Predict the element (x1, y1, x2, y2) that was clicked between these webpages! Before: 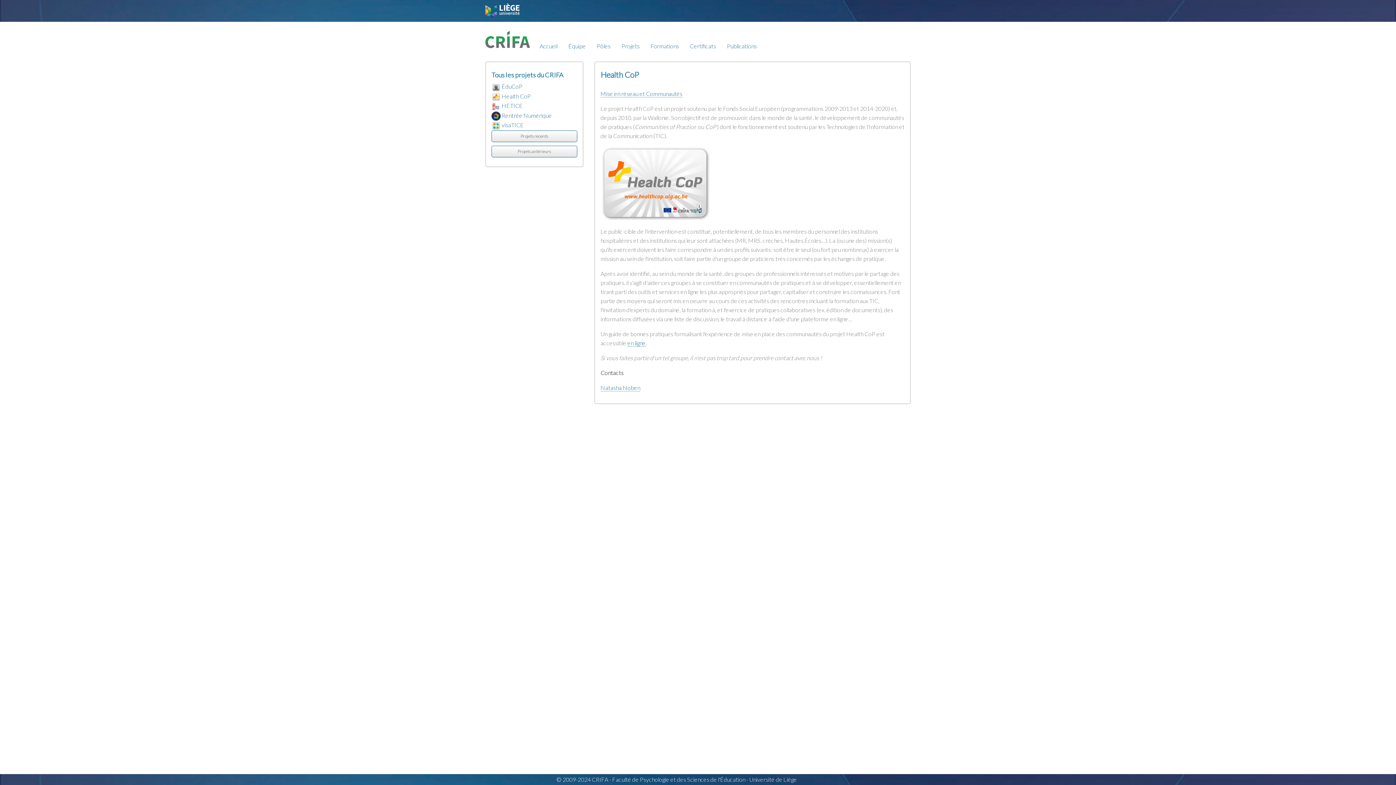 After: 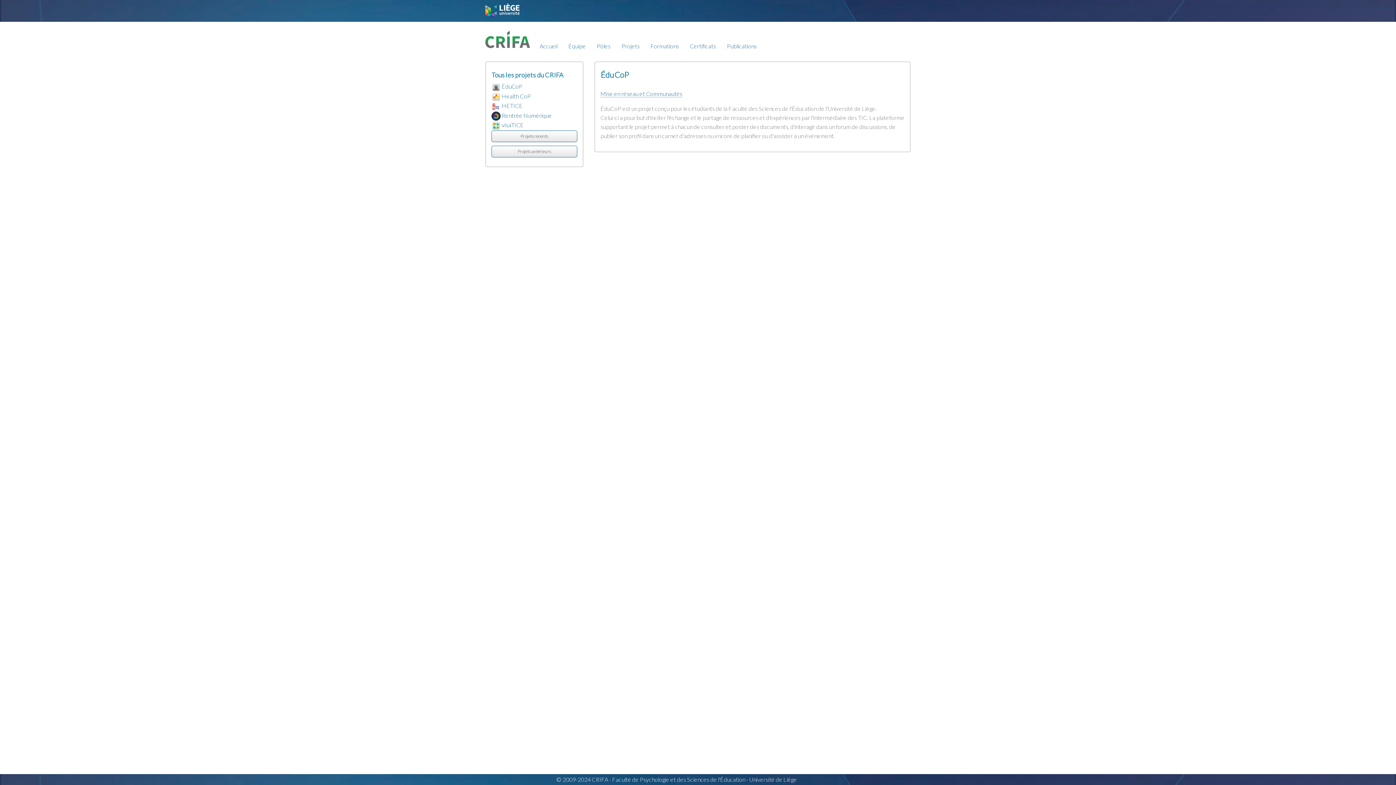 Action: bbox: (491, 82, 500, 89)